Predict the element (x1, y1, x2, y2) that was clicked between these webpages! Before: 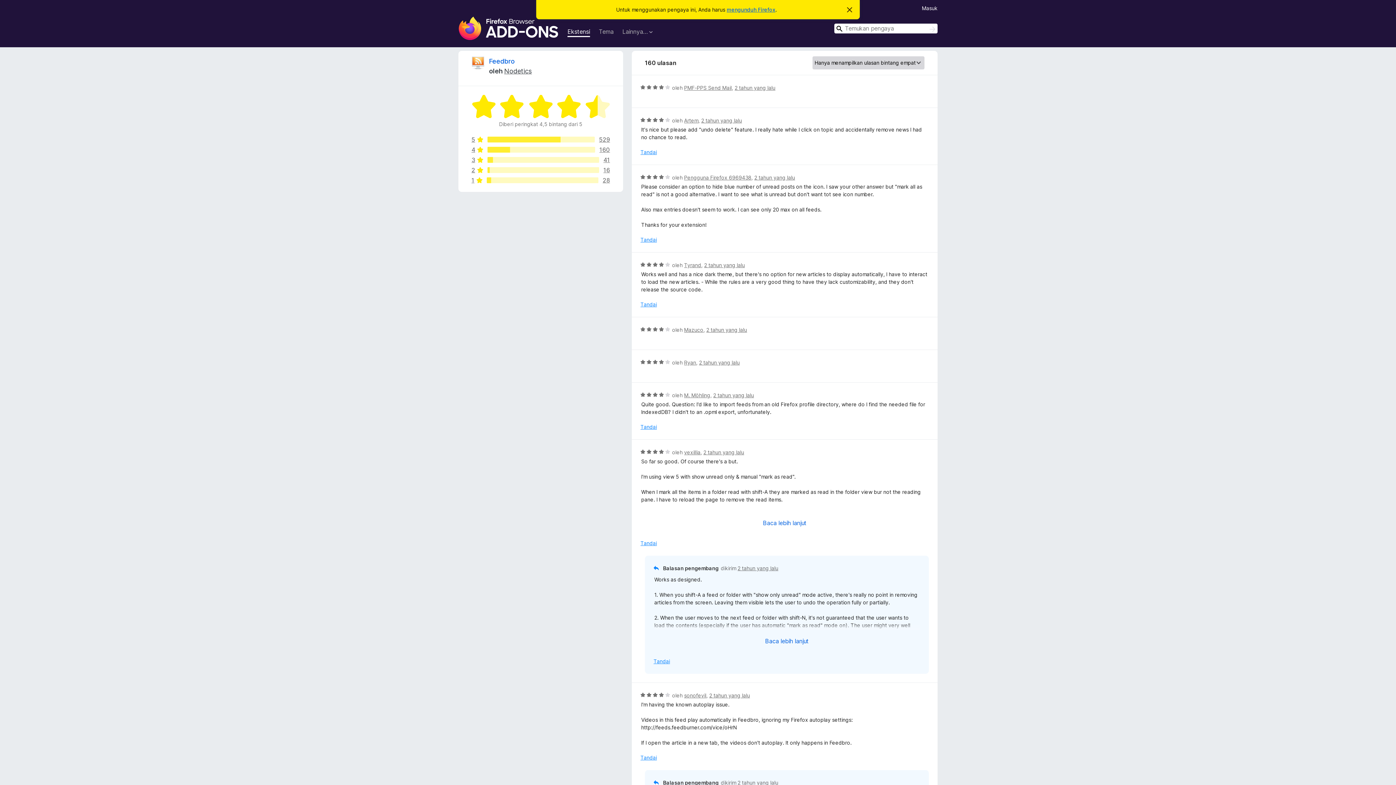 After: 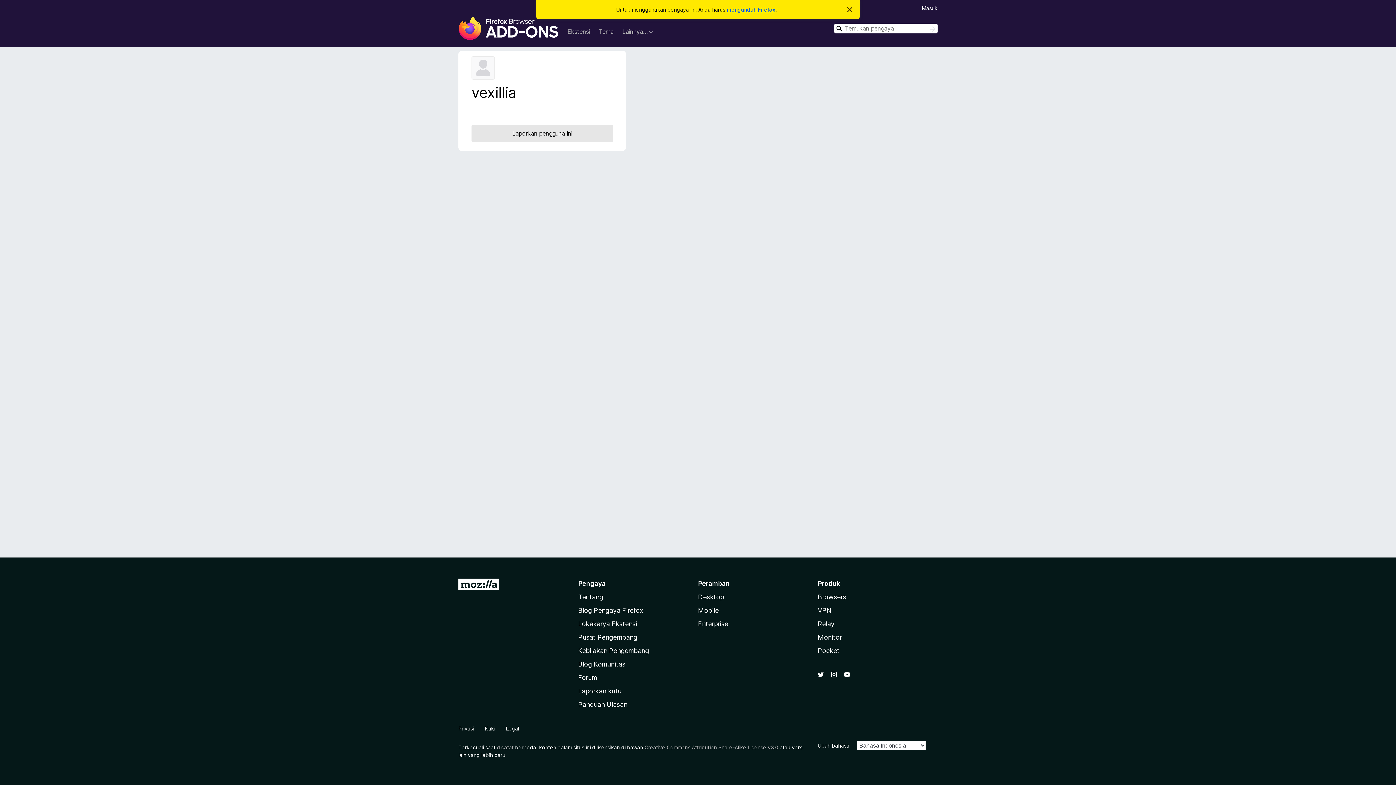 Action: bbox: (684, 449, 700, 455) label: vexillia